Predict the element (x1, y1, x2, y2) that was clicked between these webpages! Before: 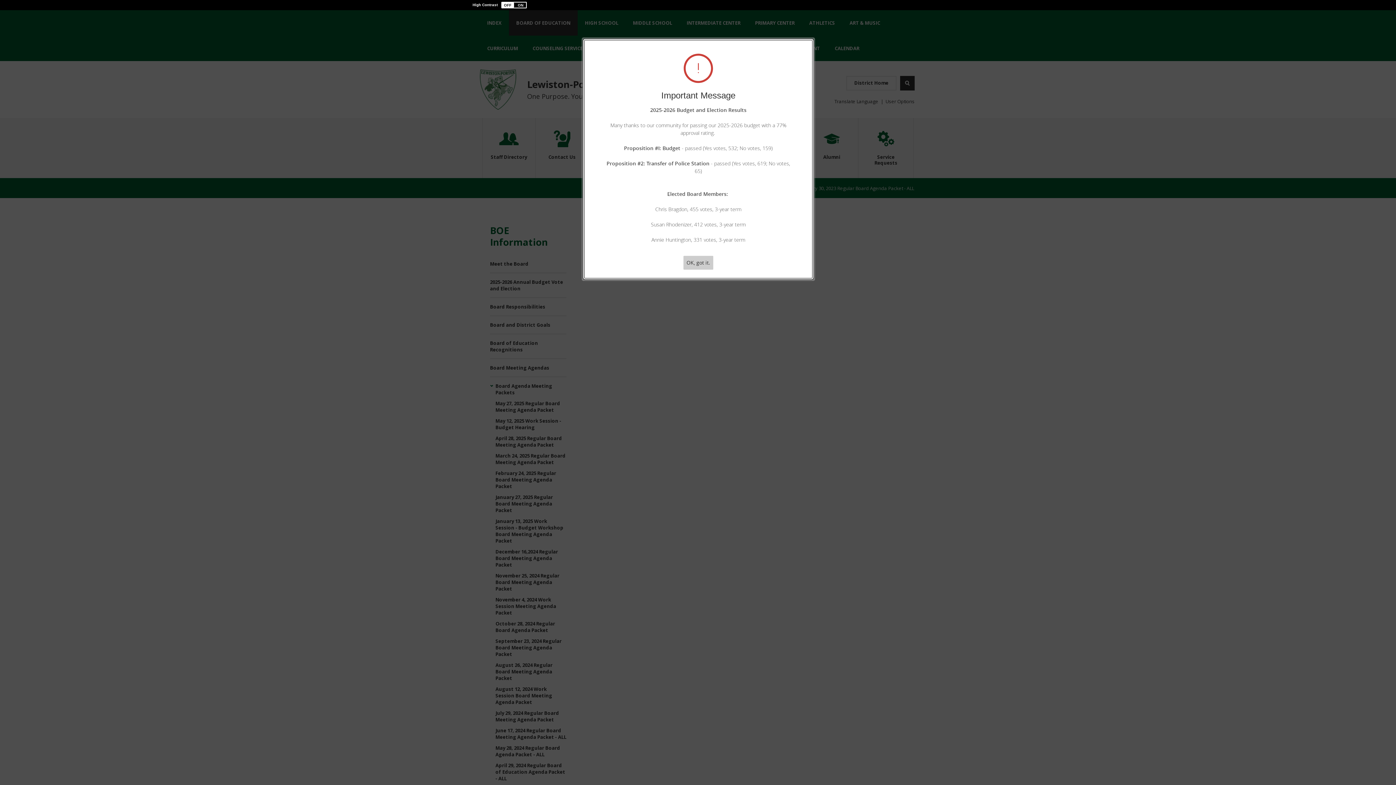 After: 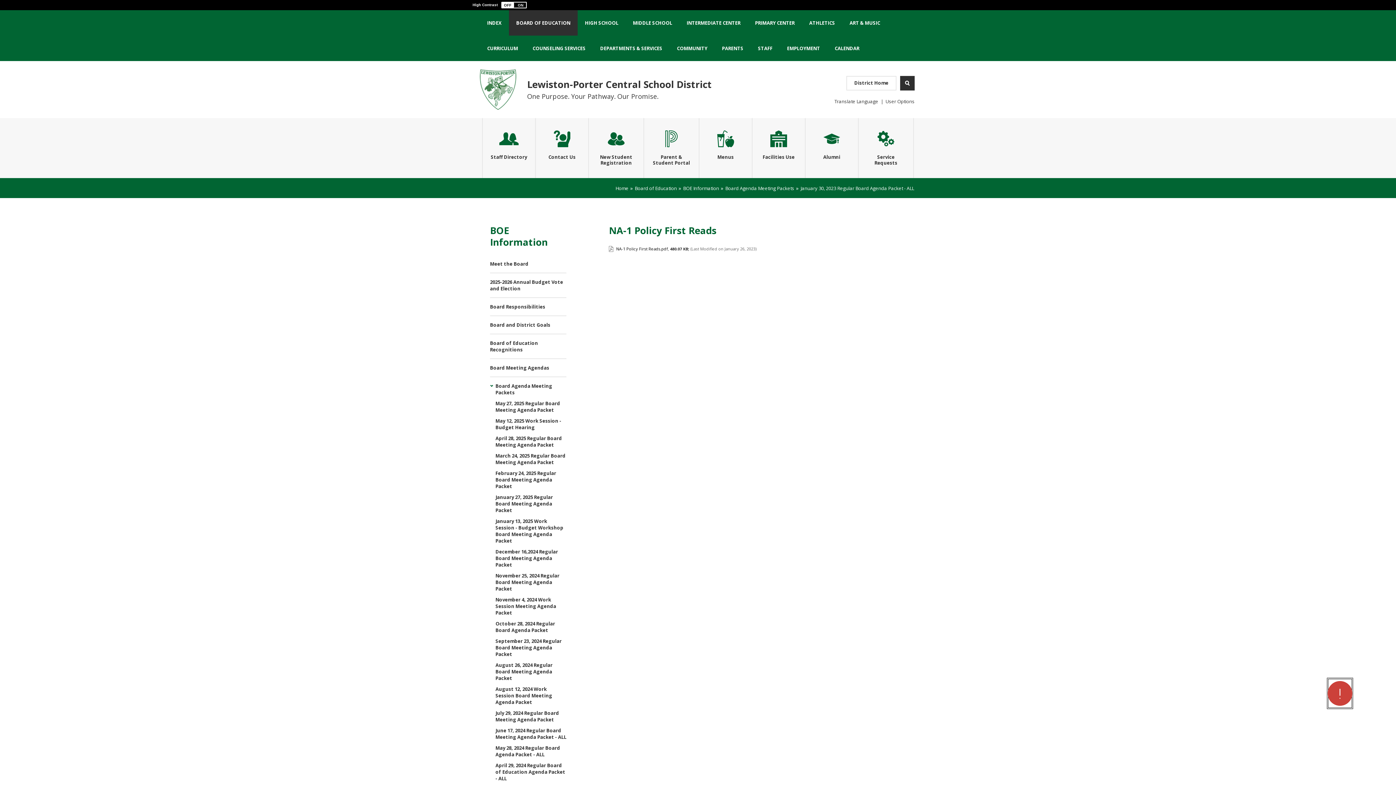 Action: label: OK, got it. bbox: (683, 256, 713, 269)